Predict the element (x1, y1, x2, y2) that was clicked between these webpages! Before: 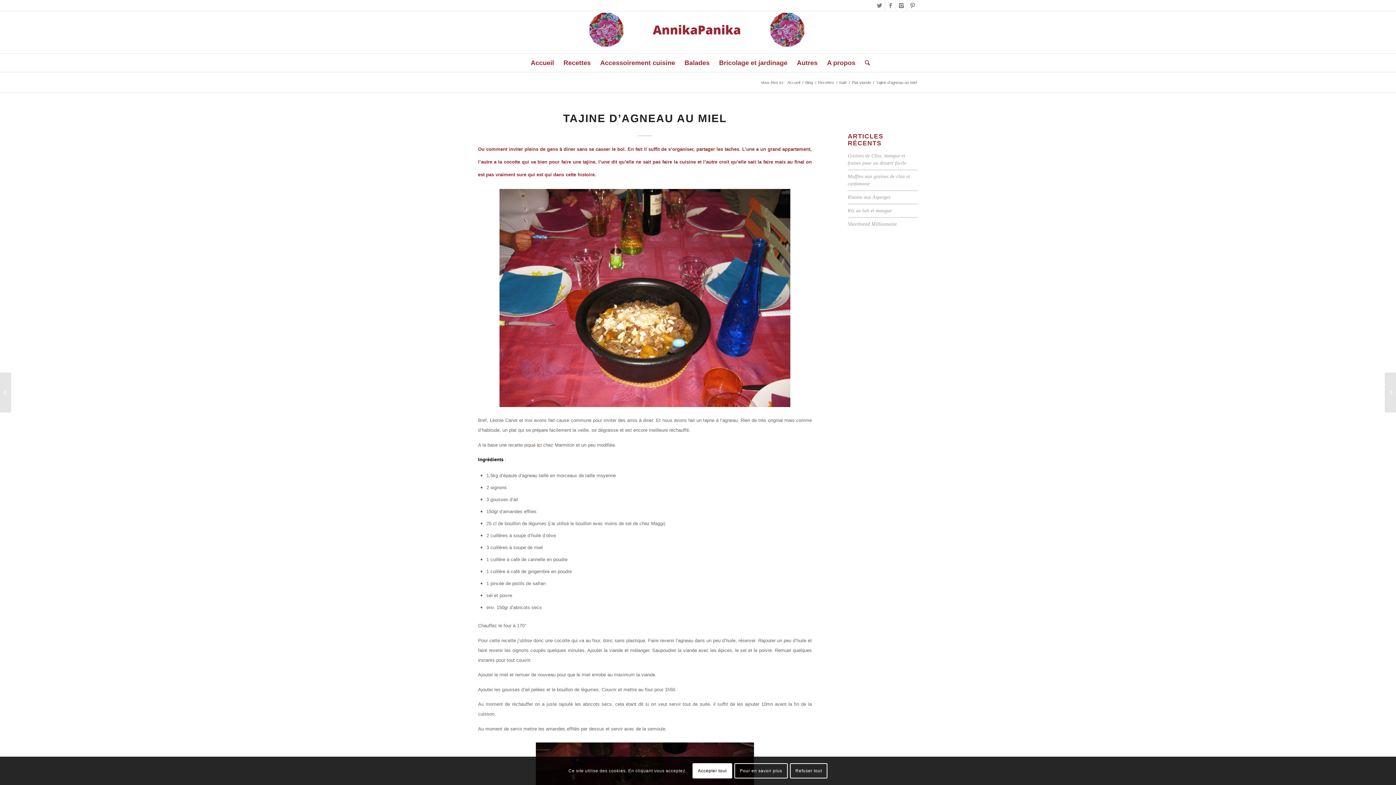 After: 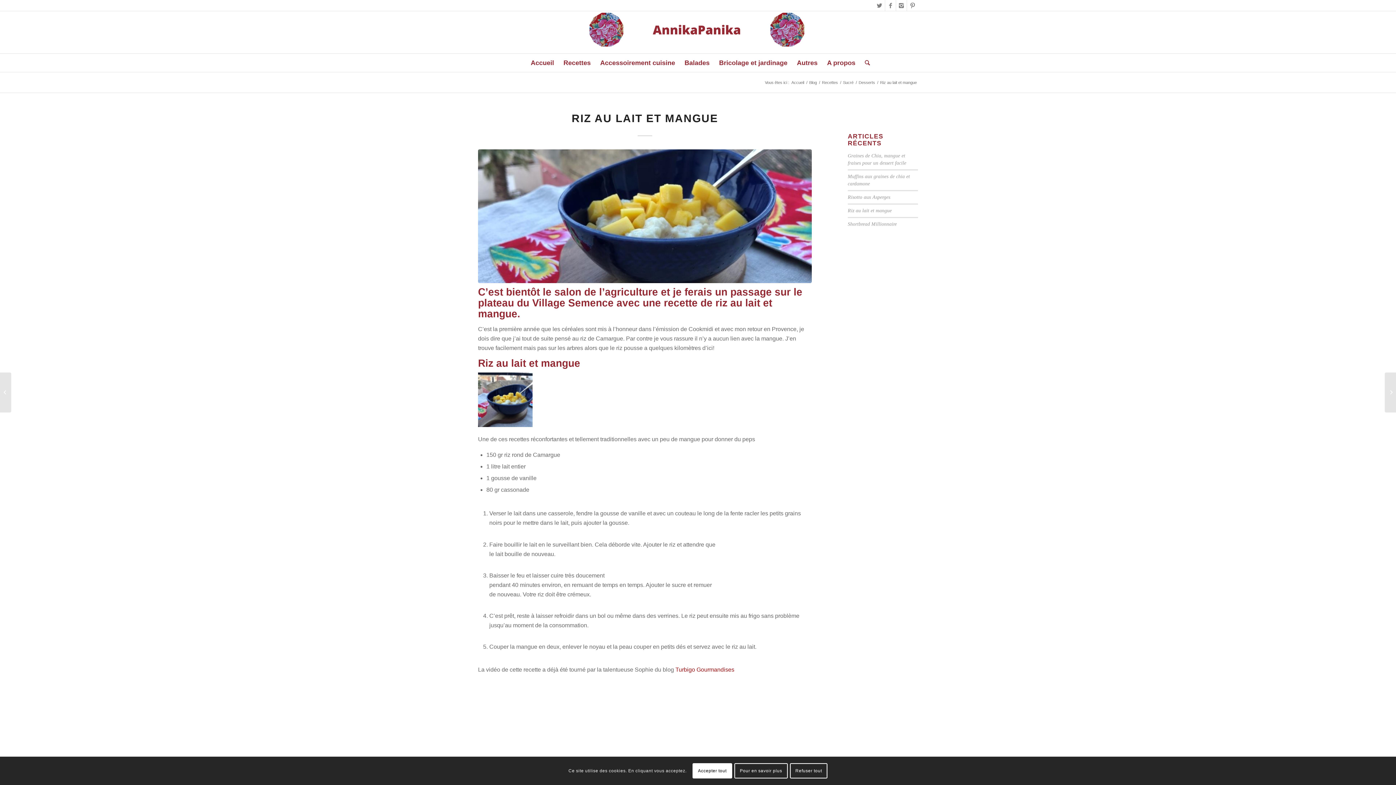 Action: label: Riz au lait et mangue bbox: (848, 208, 892, 213)